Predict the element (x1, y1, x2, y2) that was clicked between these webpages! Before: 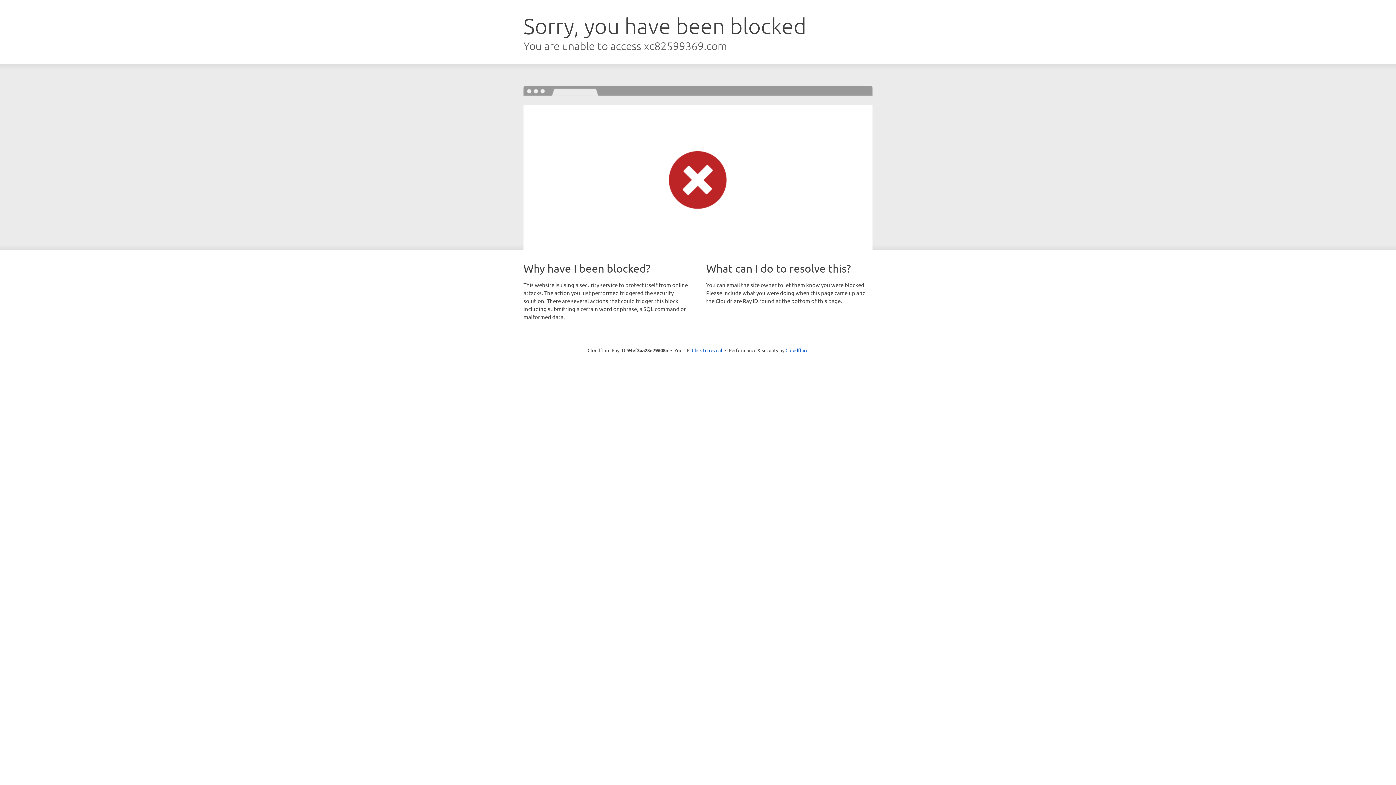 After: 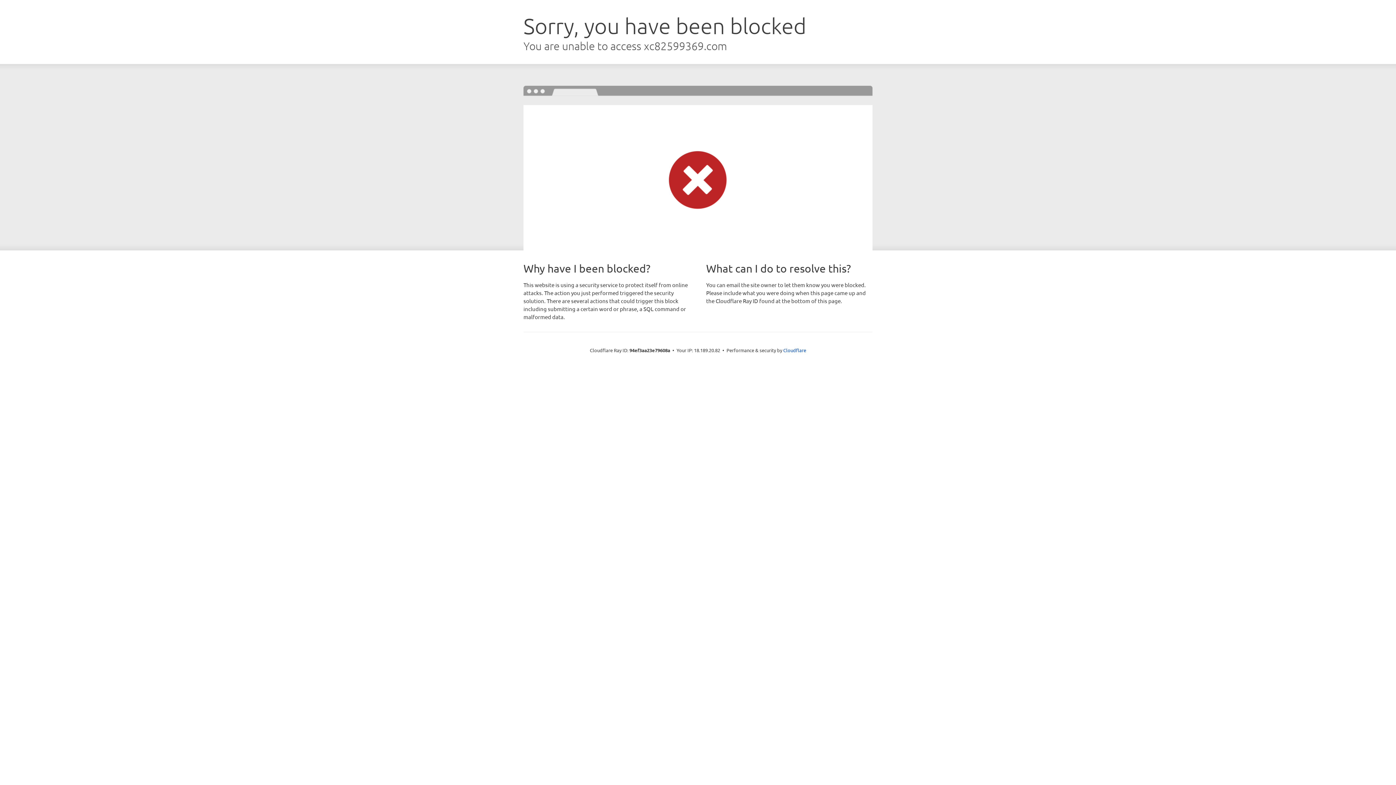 Action: label: Click to reveal bbox: (692, 346, 722, 353)